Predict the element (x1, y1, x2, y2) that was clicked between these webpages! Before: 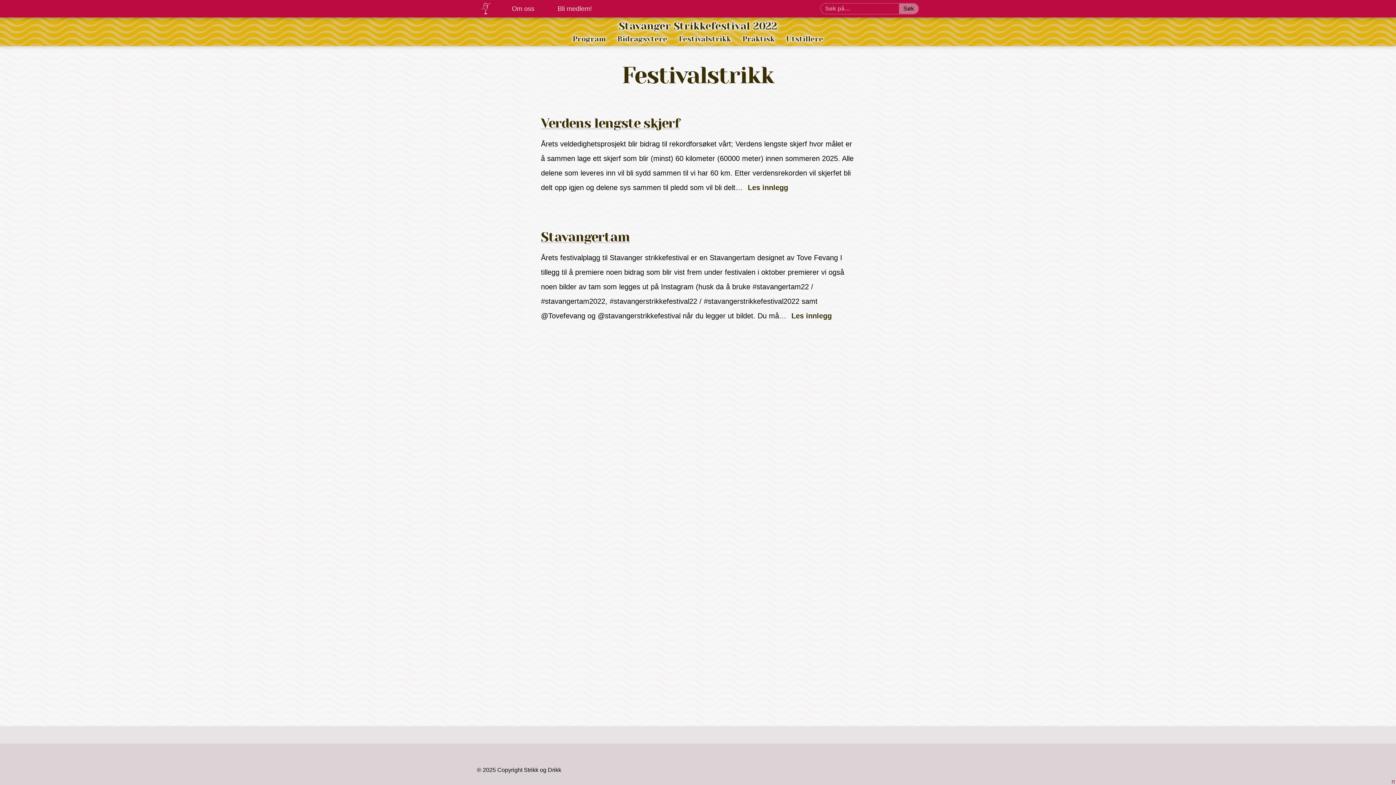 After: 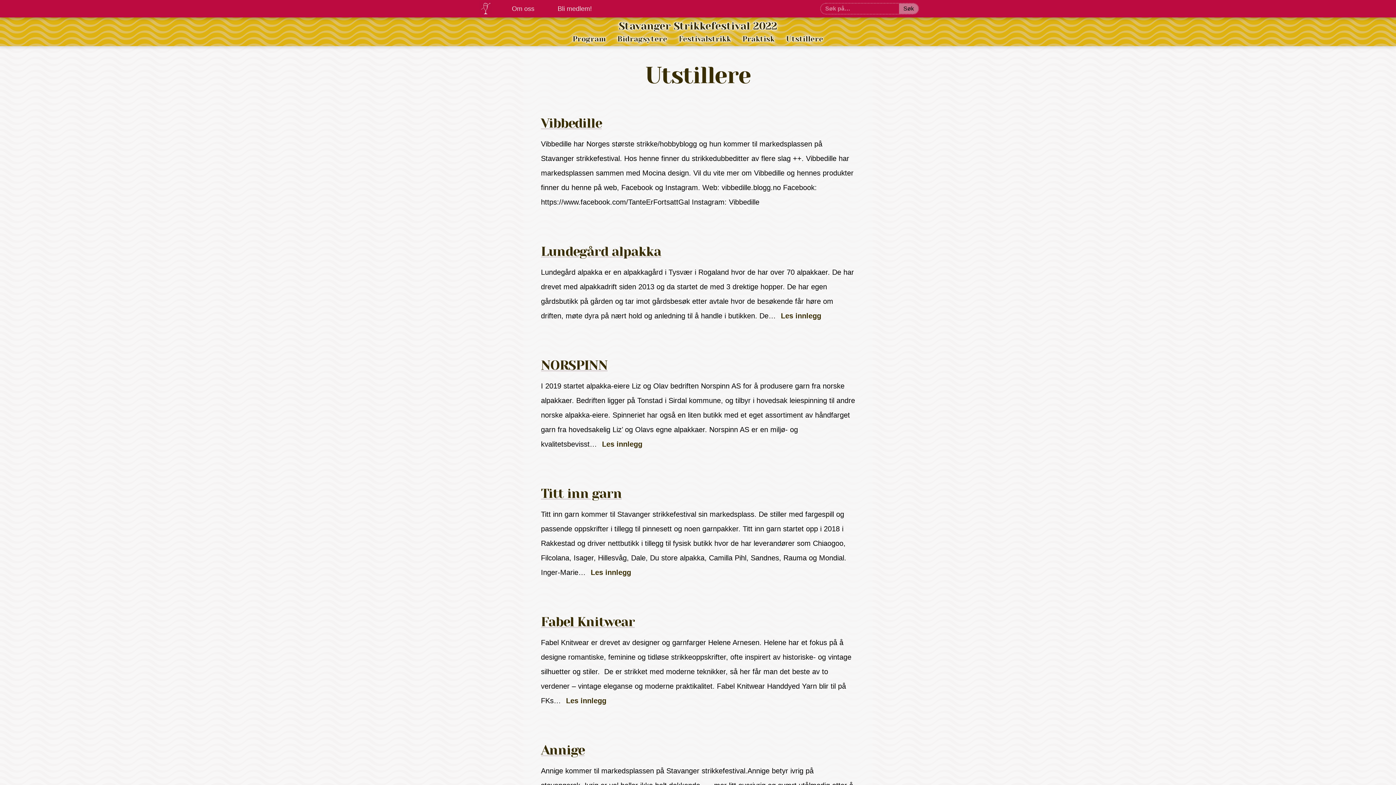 Action: label: Utstillere bbox: (786, 34, 823, 43)